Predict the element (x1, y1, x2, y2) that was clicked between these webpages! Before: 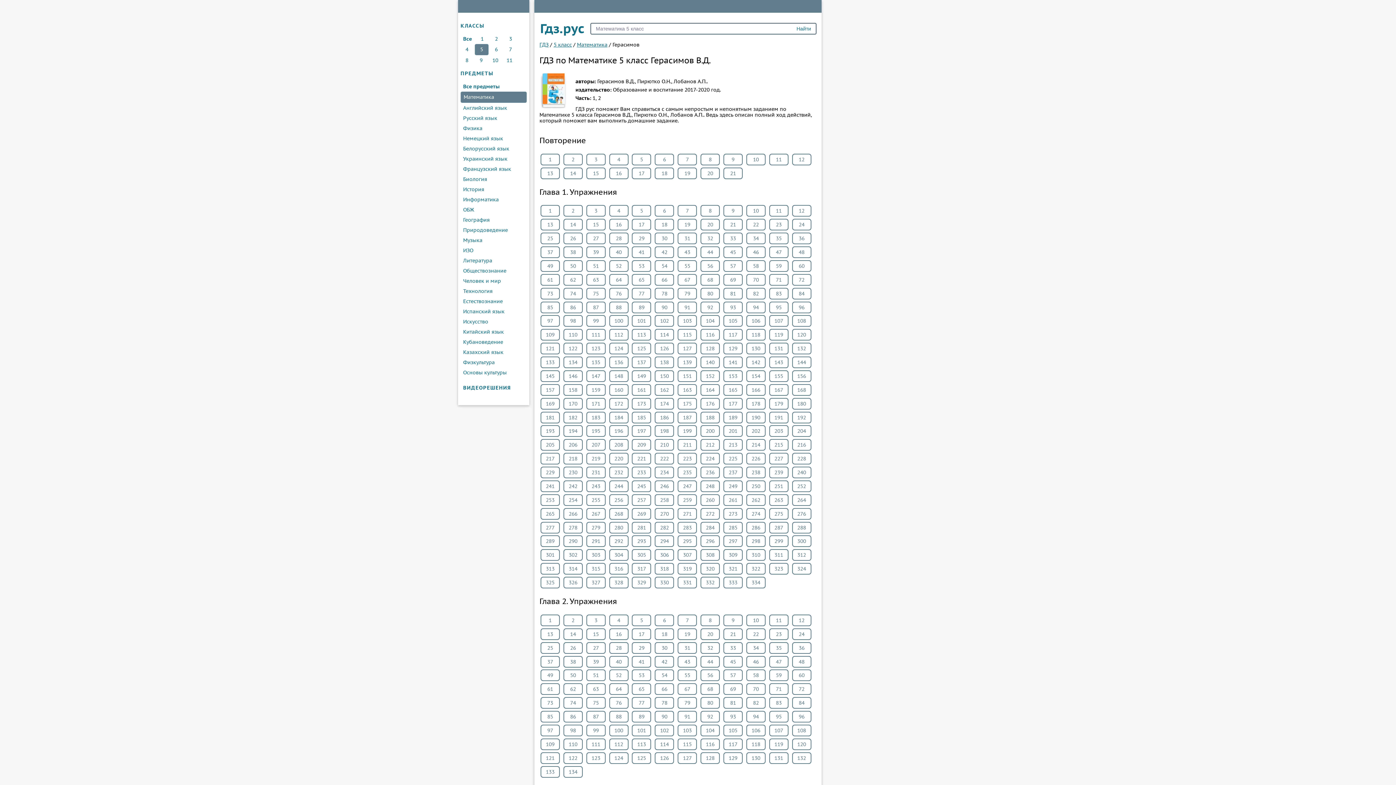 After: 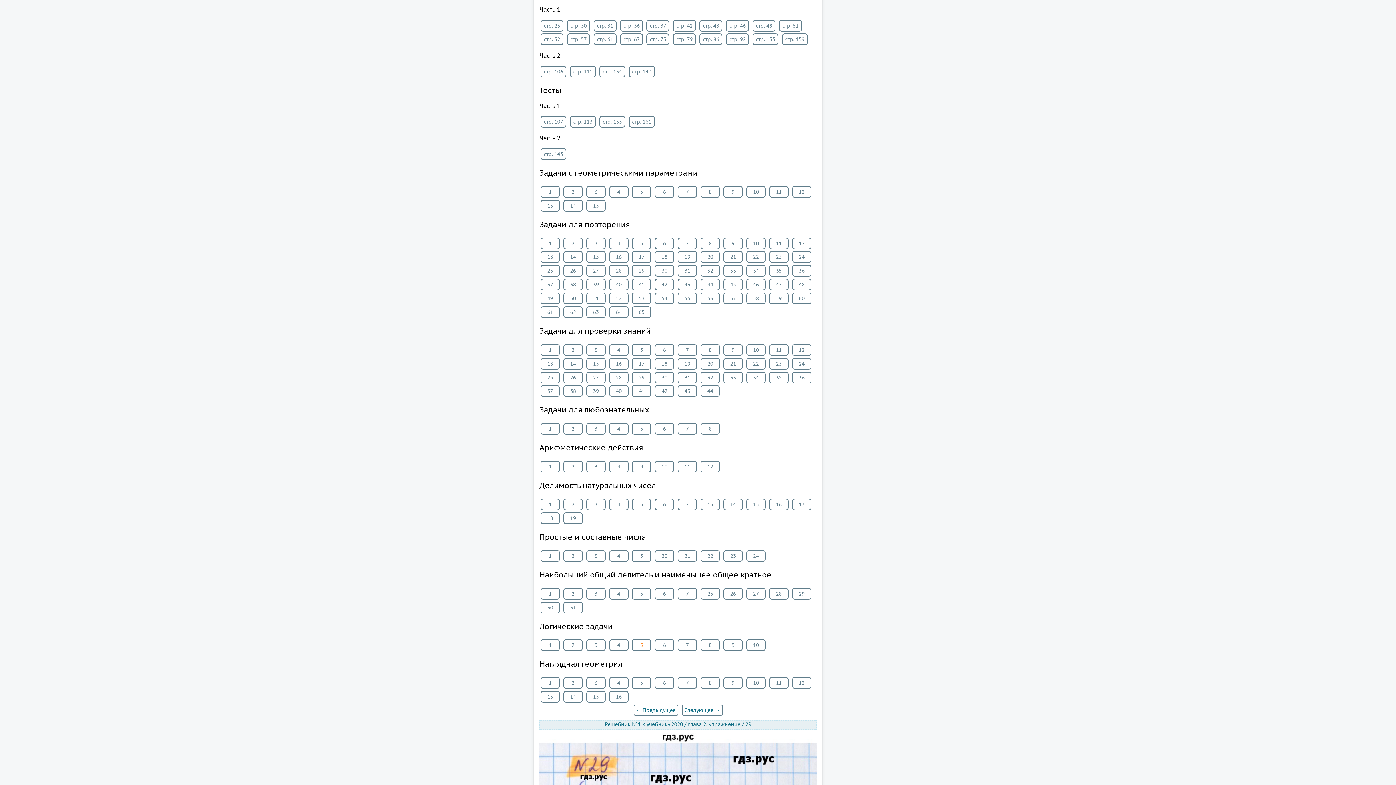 Action: label: 29 bbox: (632, 642, 651, 654)